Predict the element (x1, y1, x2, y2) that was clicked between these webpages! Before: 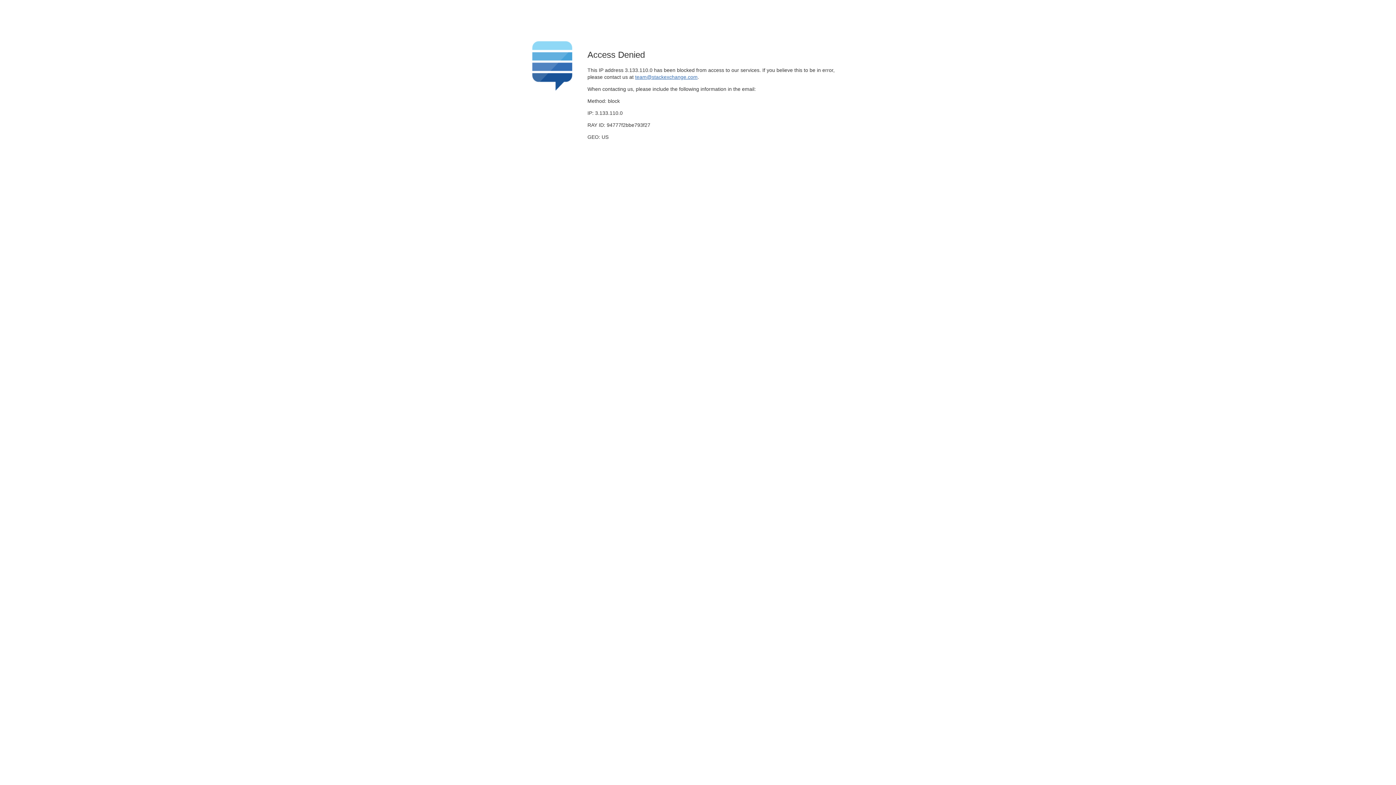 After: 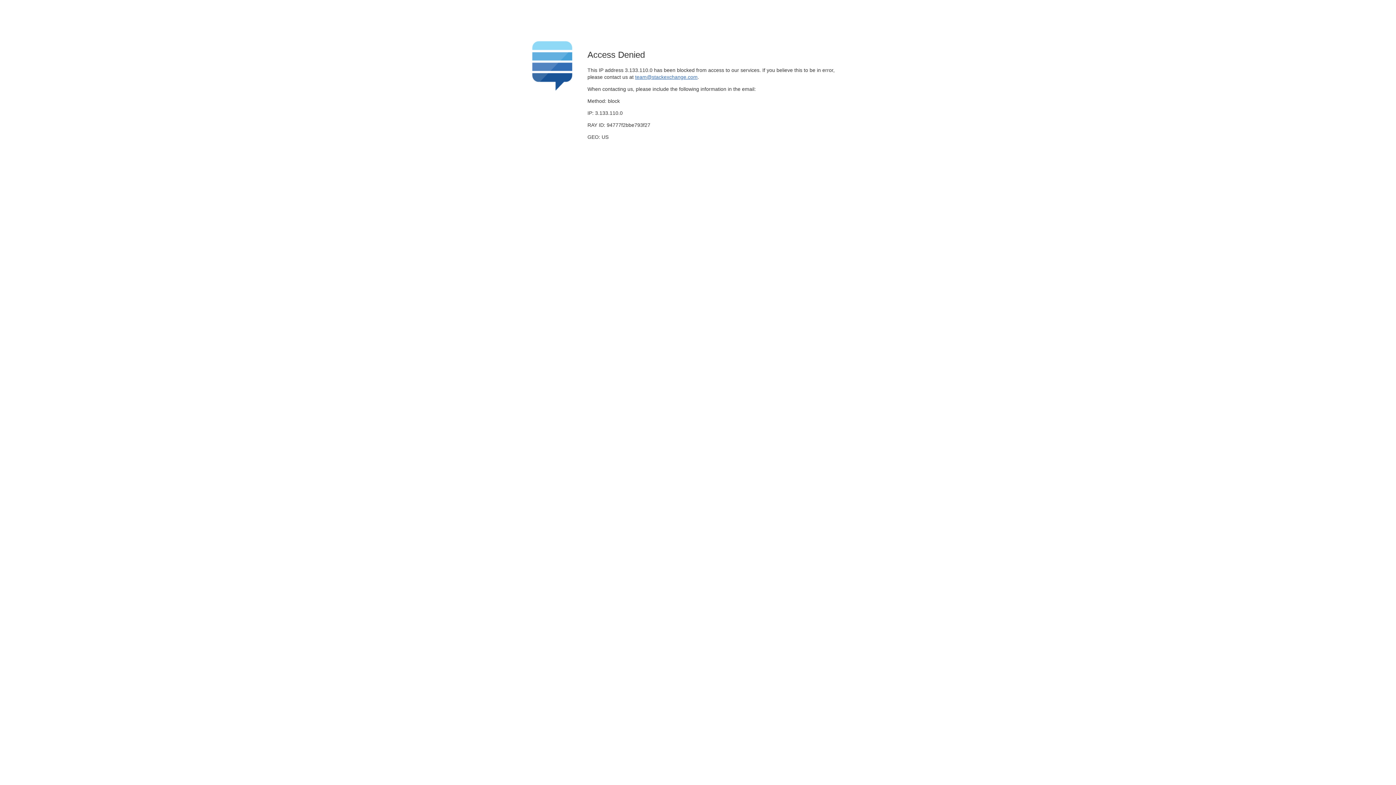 Action: label: team@stackexchange.com bbox: (635, 74, 697, 79)